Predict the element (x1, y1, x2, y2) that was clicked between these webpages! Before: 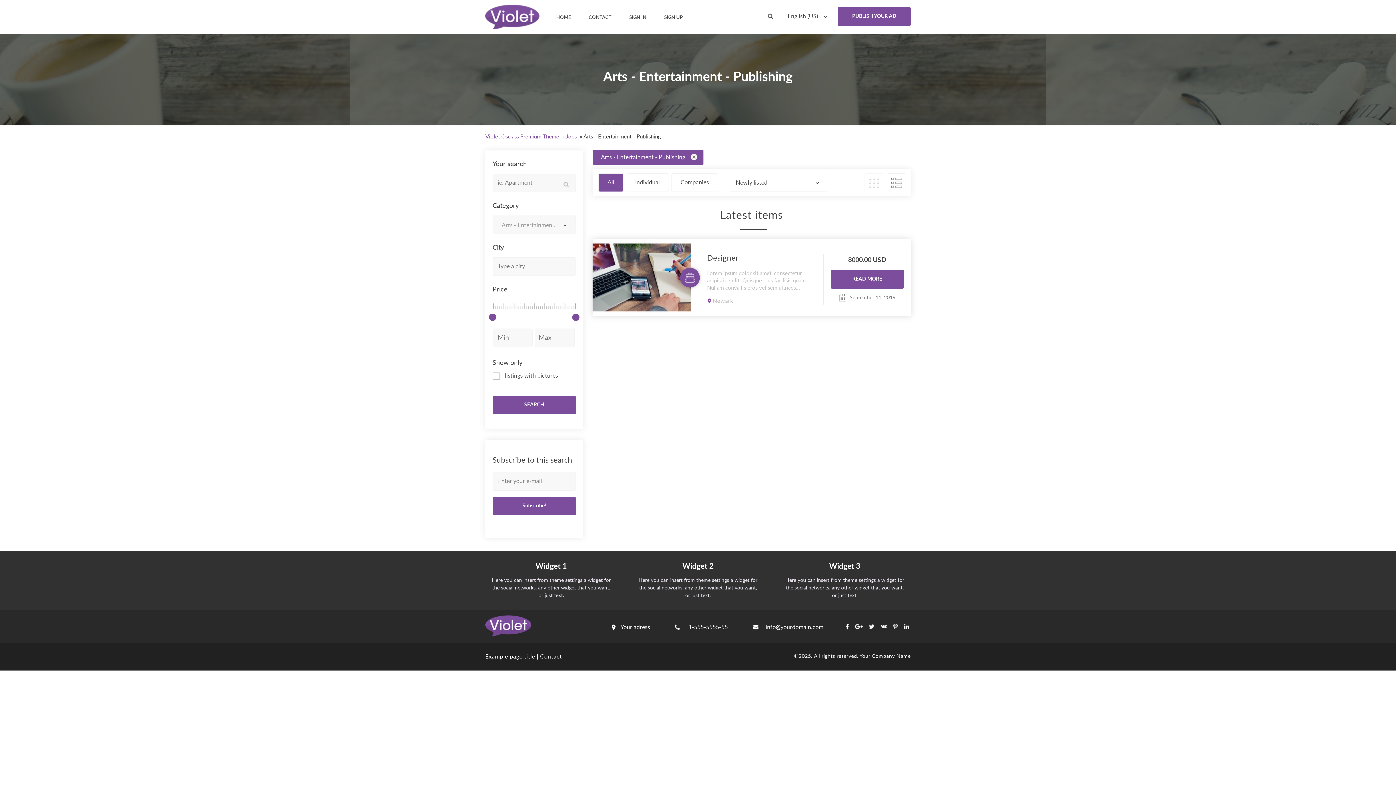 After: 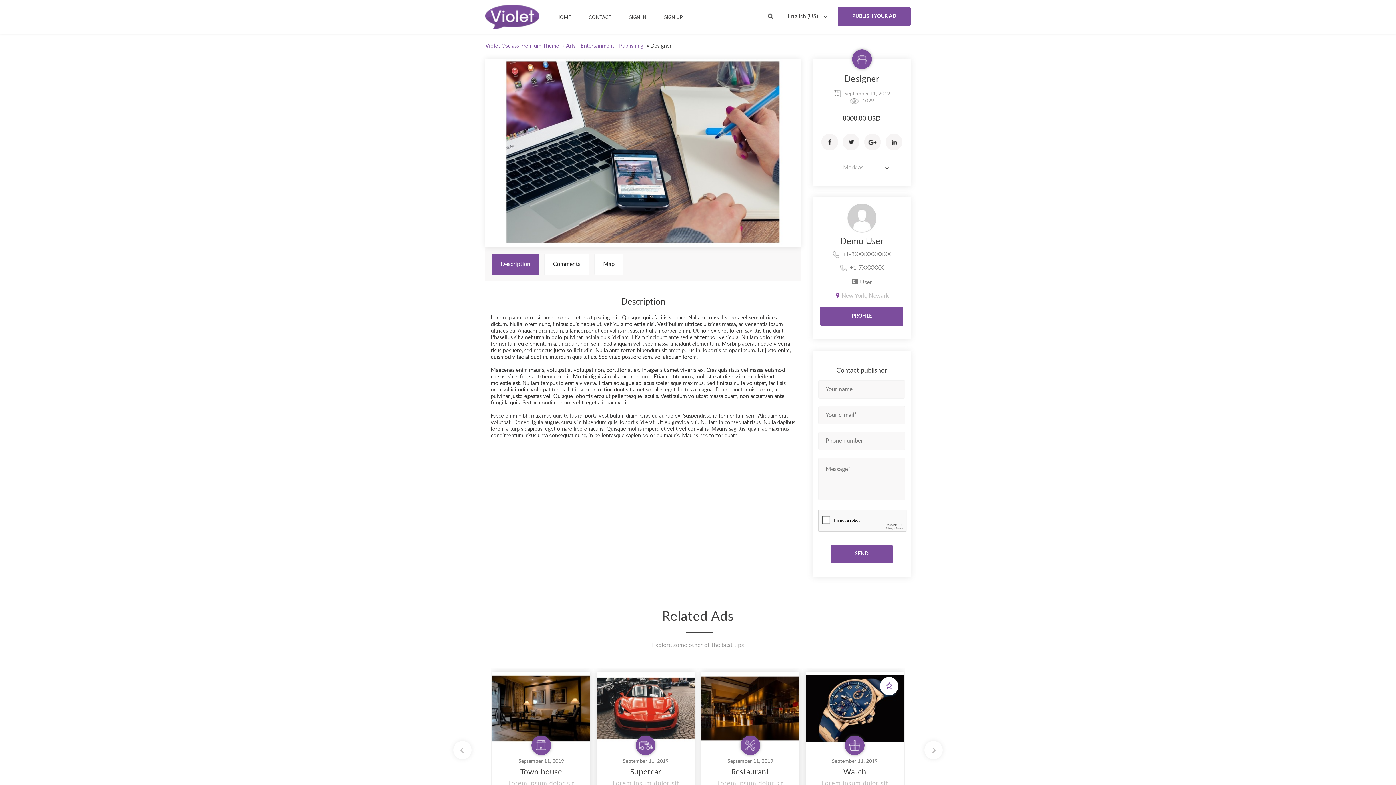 Action: bbox: (592, 239, 690, 316)